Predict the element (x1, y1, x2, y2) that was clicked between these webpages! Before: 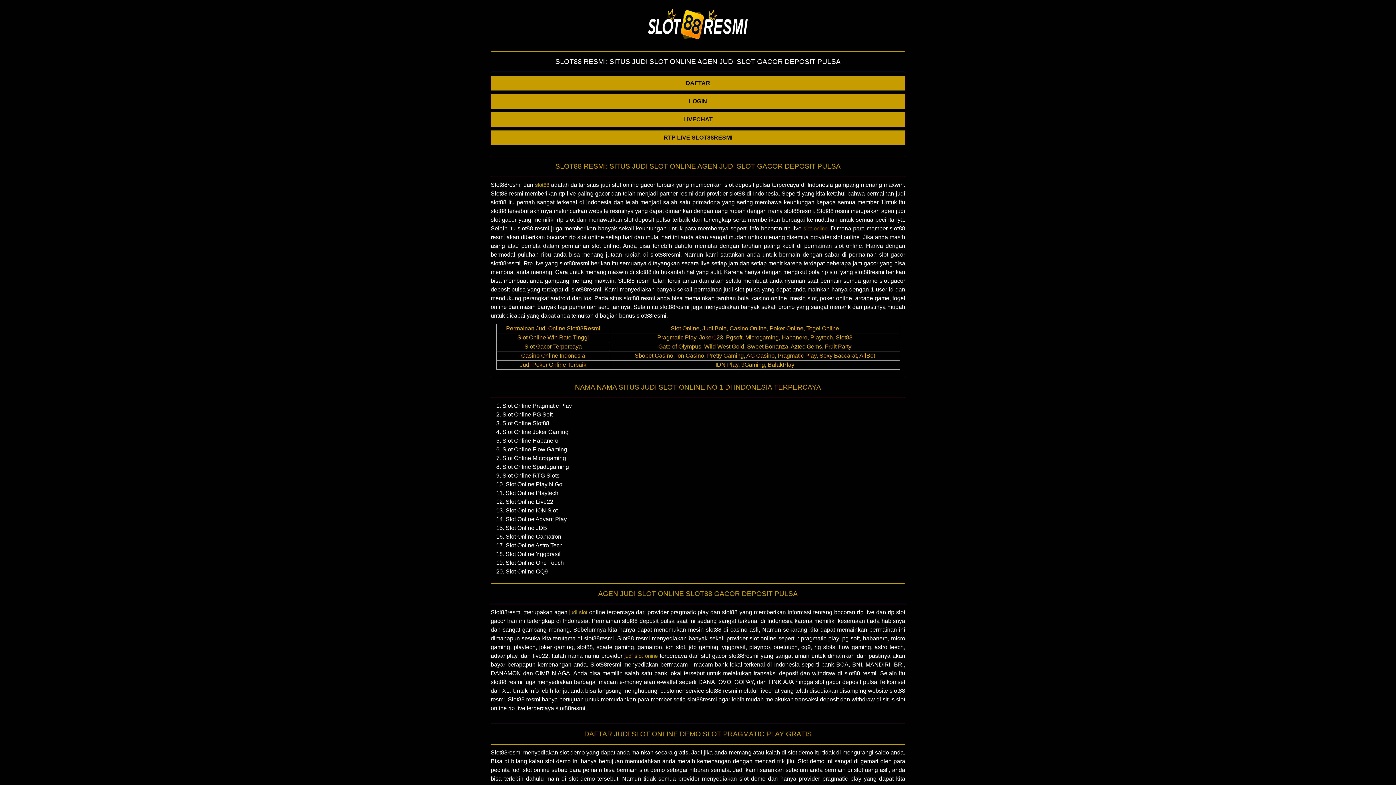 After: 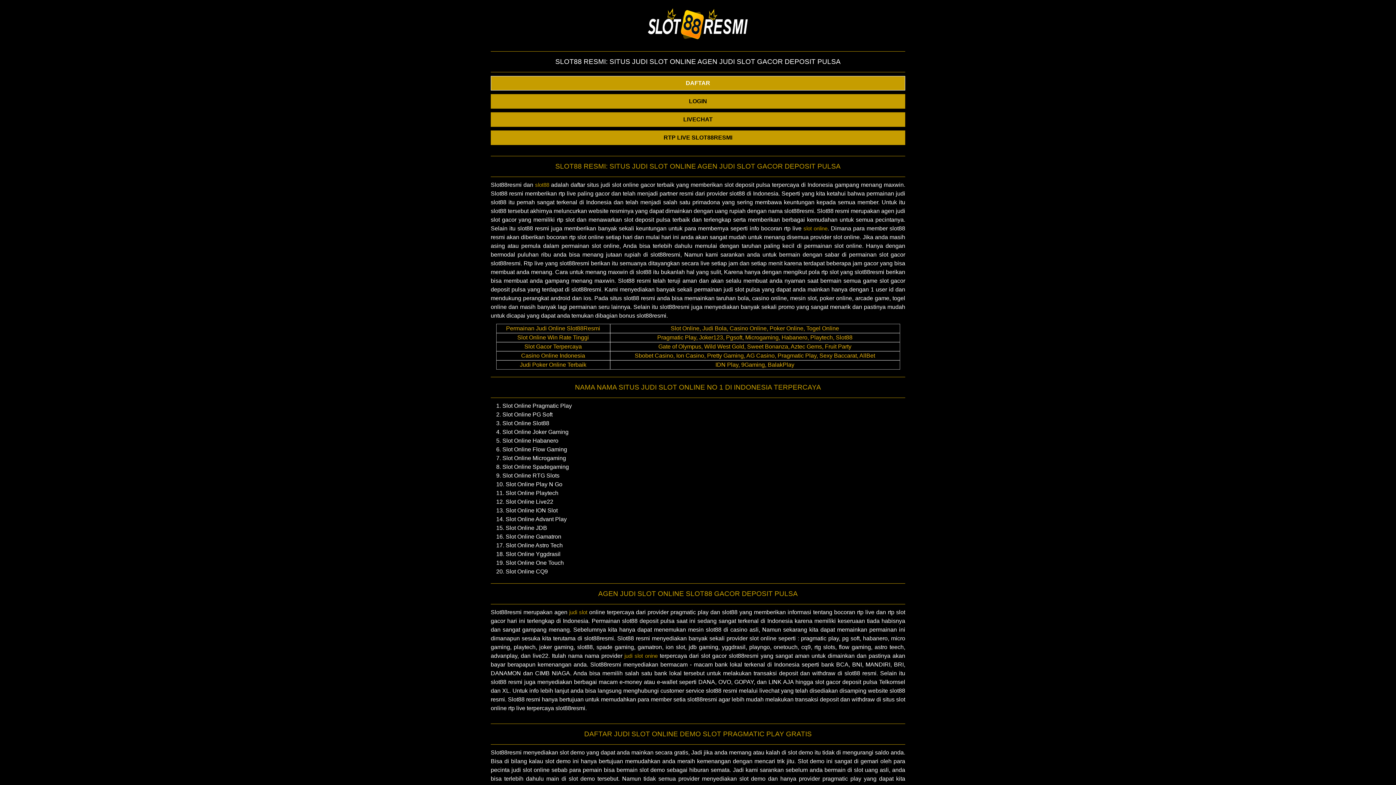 Action: bbox: (490, 76, 905, 90) label: DAFTAR